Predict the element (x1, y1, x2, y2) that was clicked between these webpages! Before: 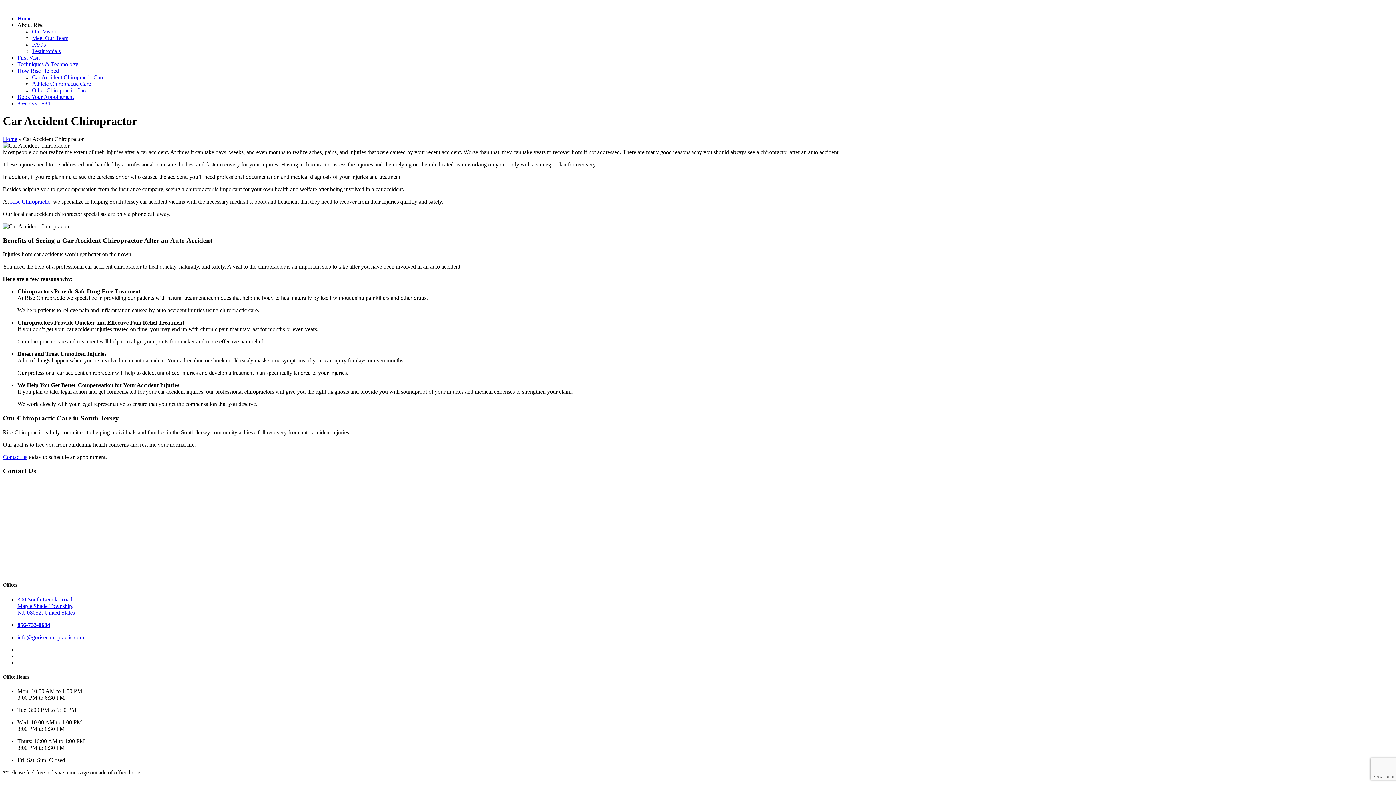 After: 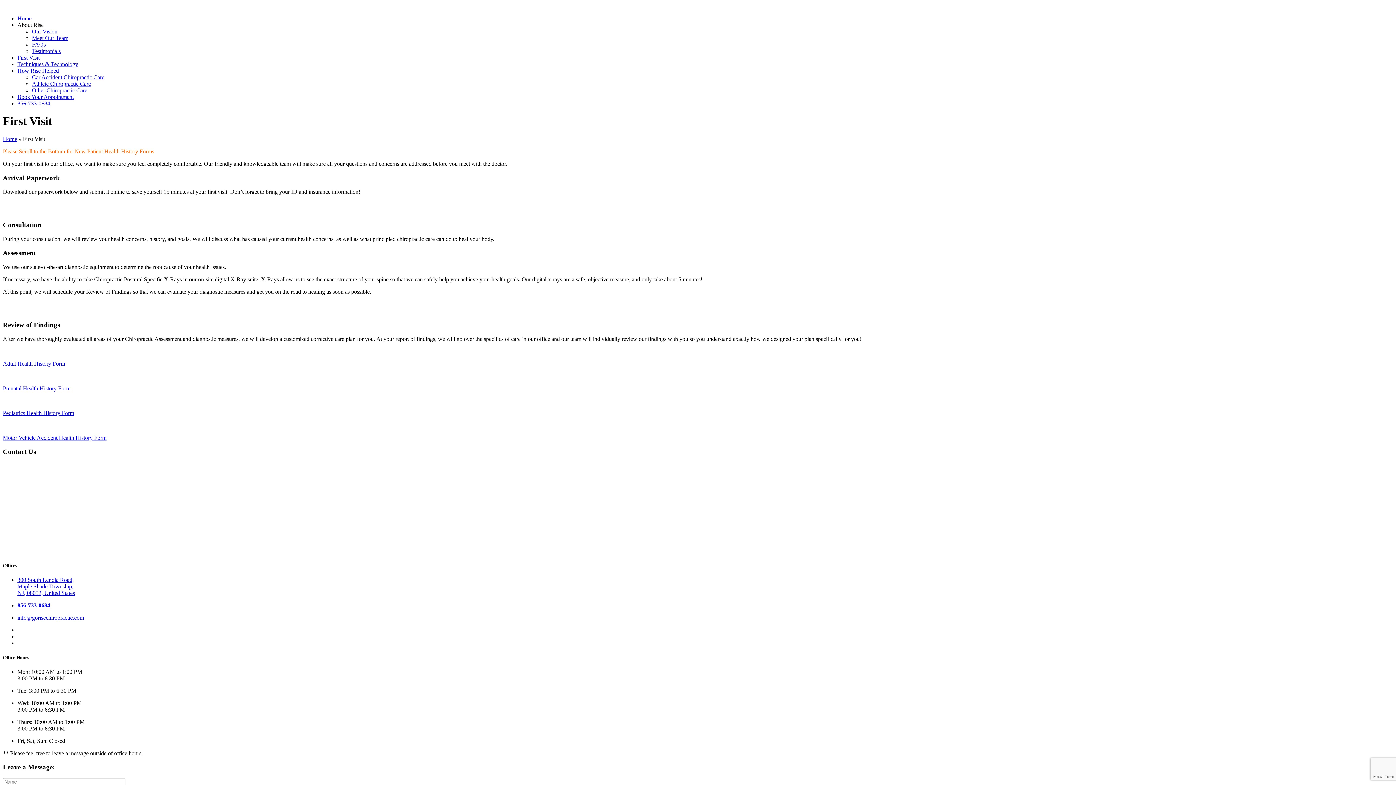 Action: bbox: (17, 54, 39, 60) label: First Visit